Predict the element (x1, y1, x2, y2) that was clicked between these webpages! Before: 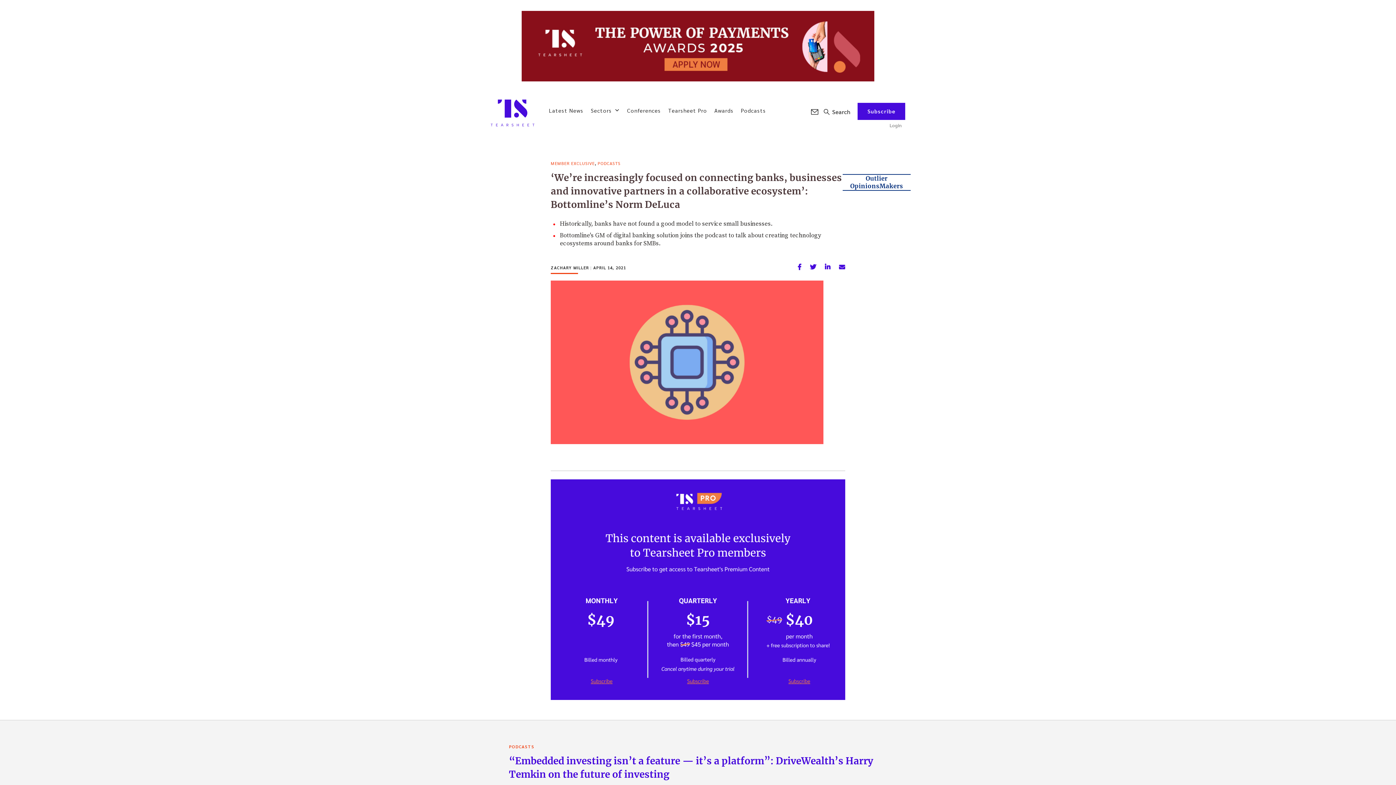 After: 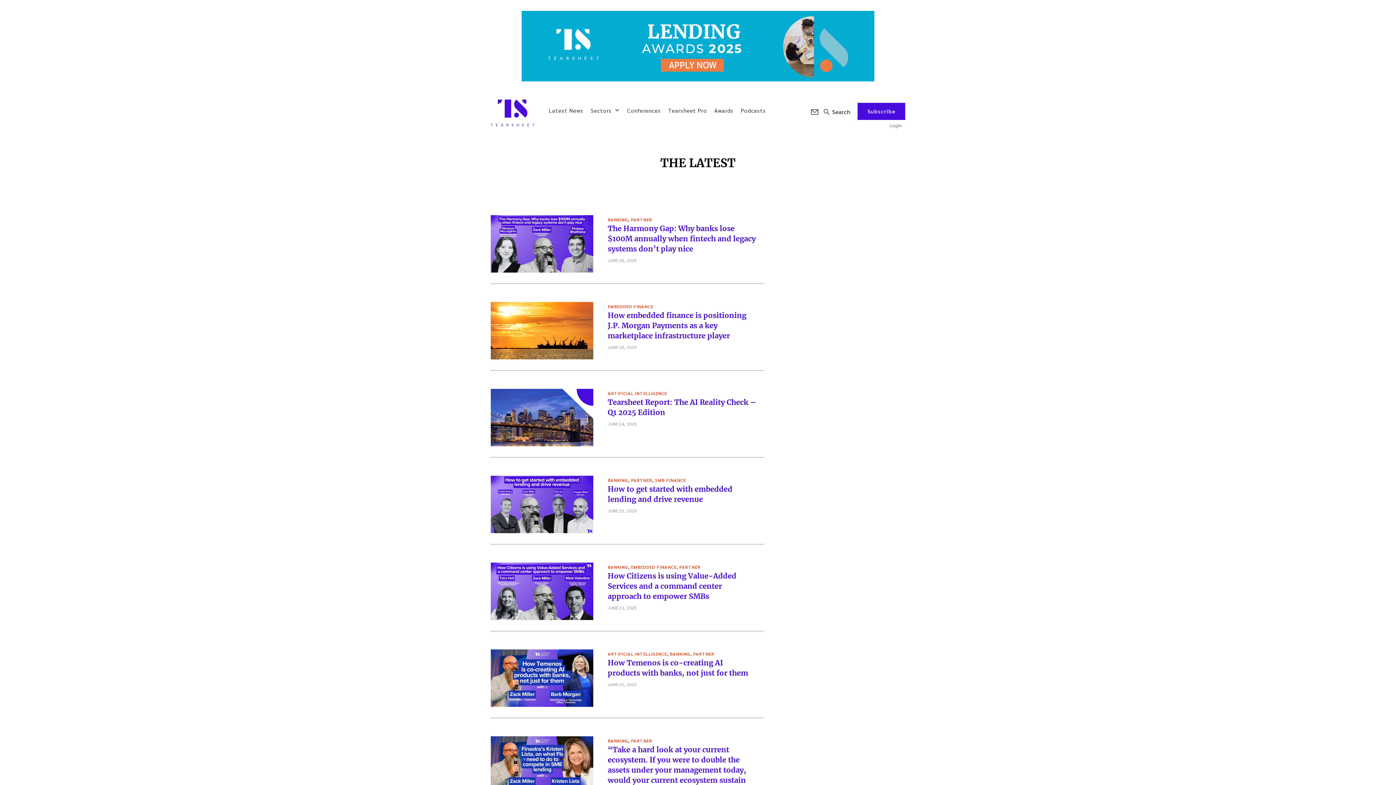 Action: label: Latest News bbox: (545, 105, 587, 114)